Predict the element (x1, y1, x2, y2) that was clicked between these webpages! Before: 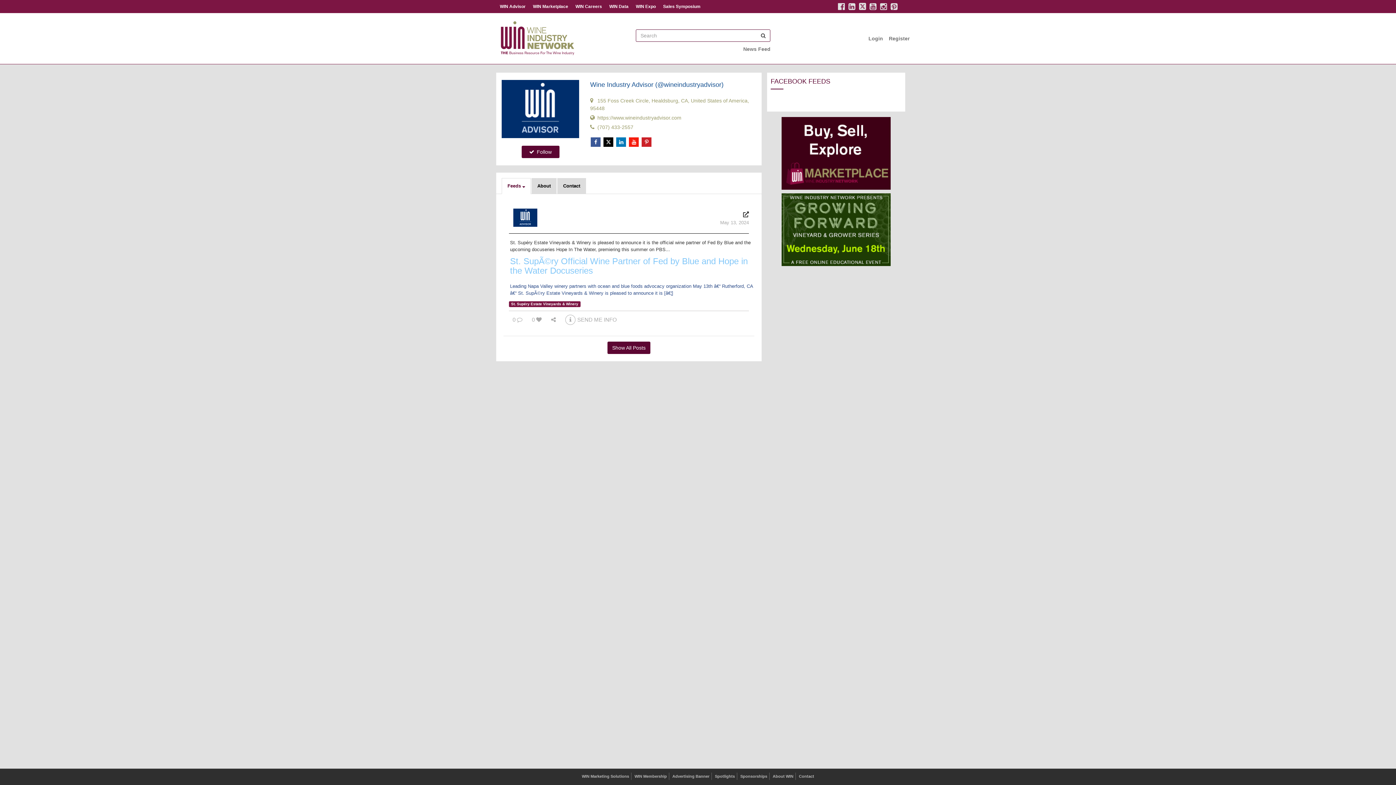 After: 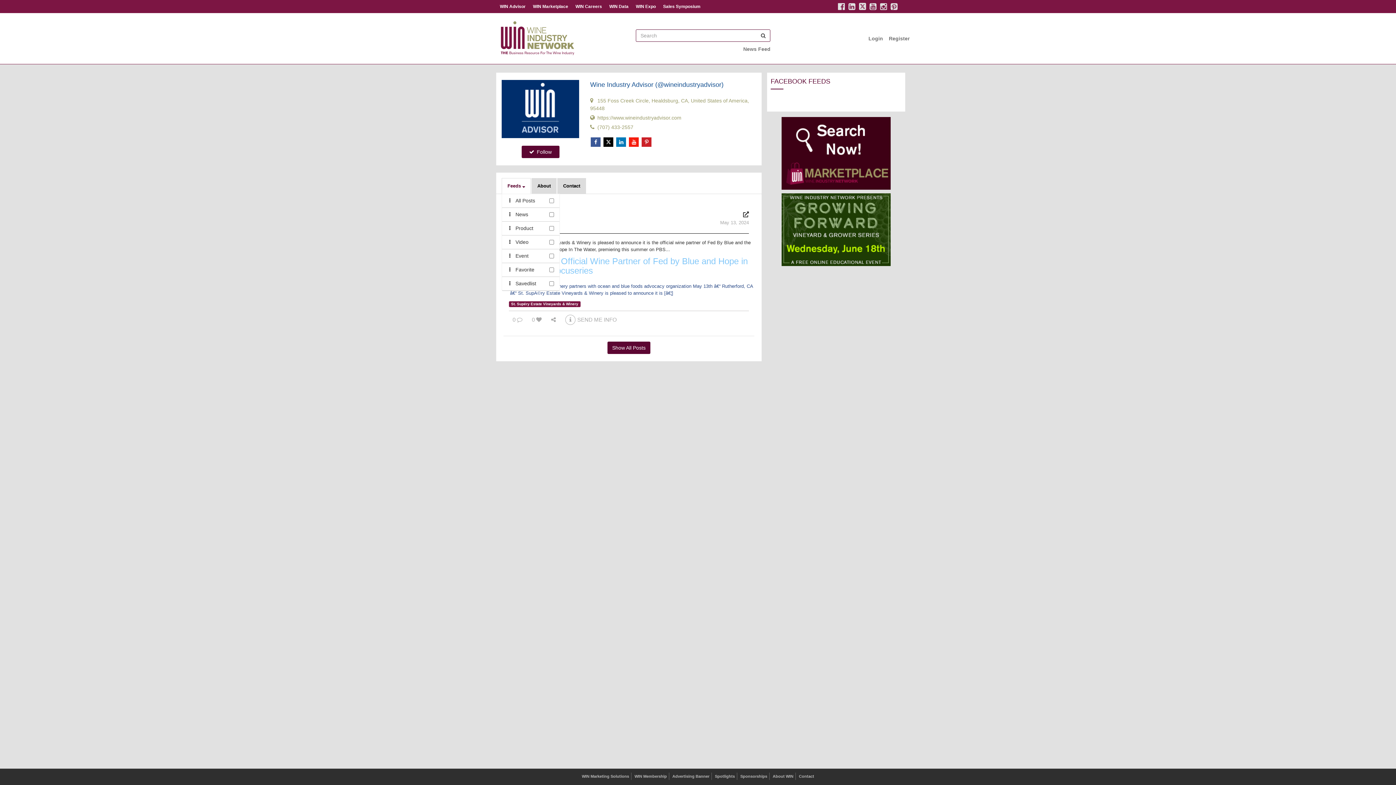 Action: bbox: (522, 183, 525, 188)